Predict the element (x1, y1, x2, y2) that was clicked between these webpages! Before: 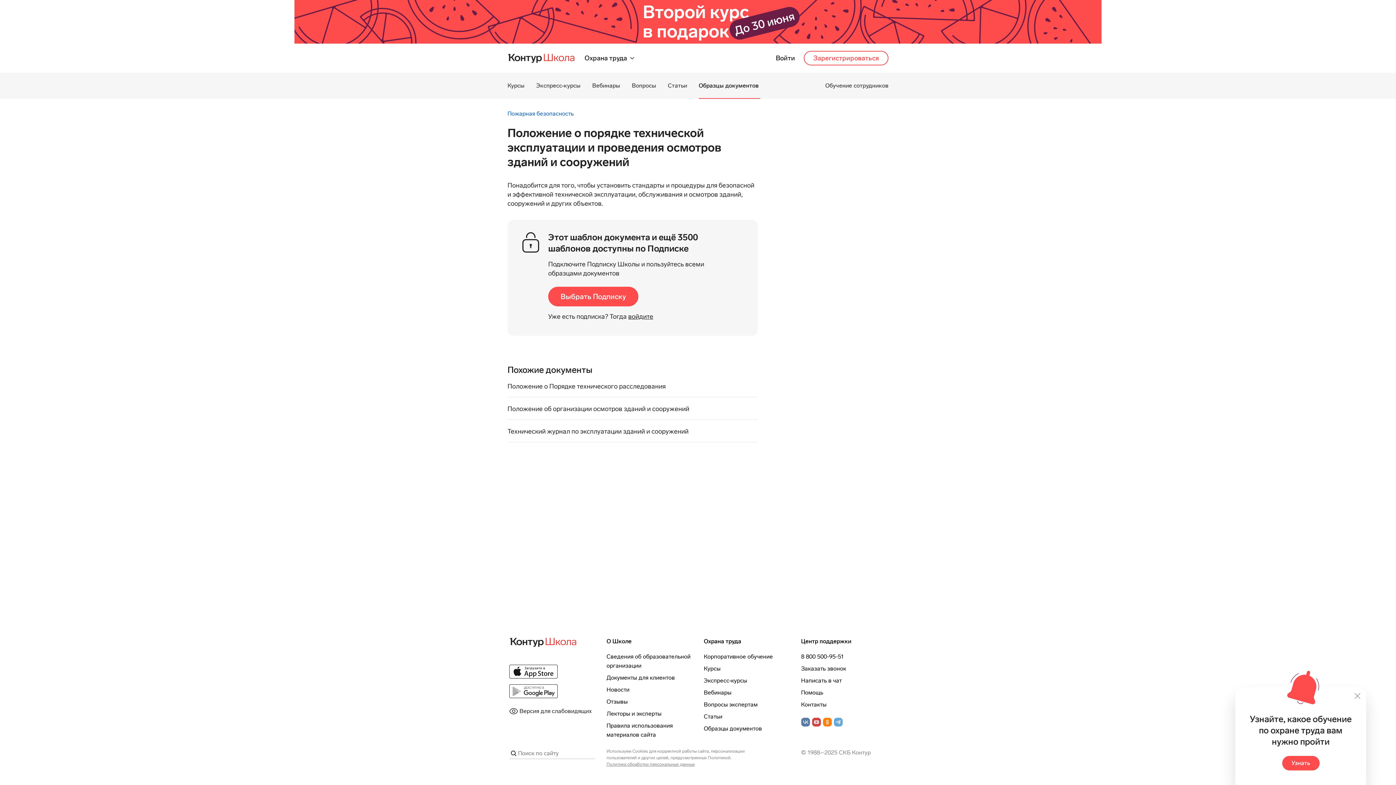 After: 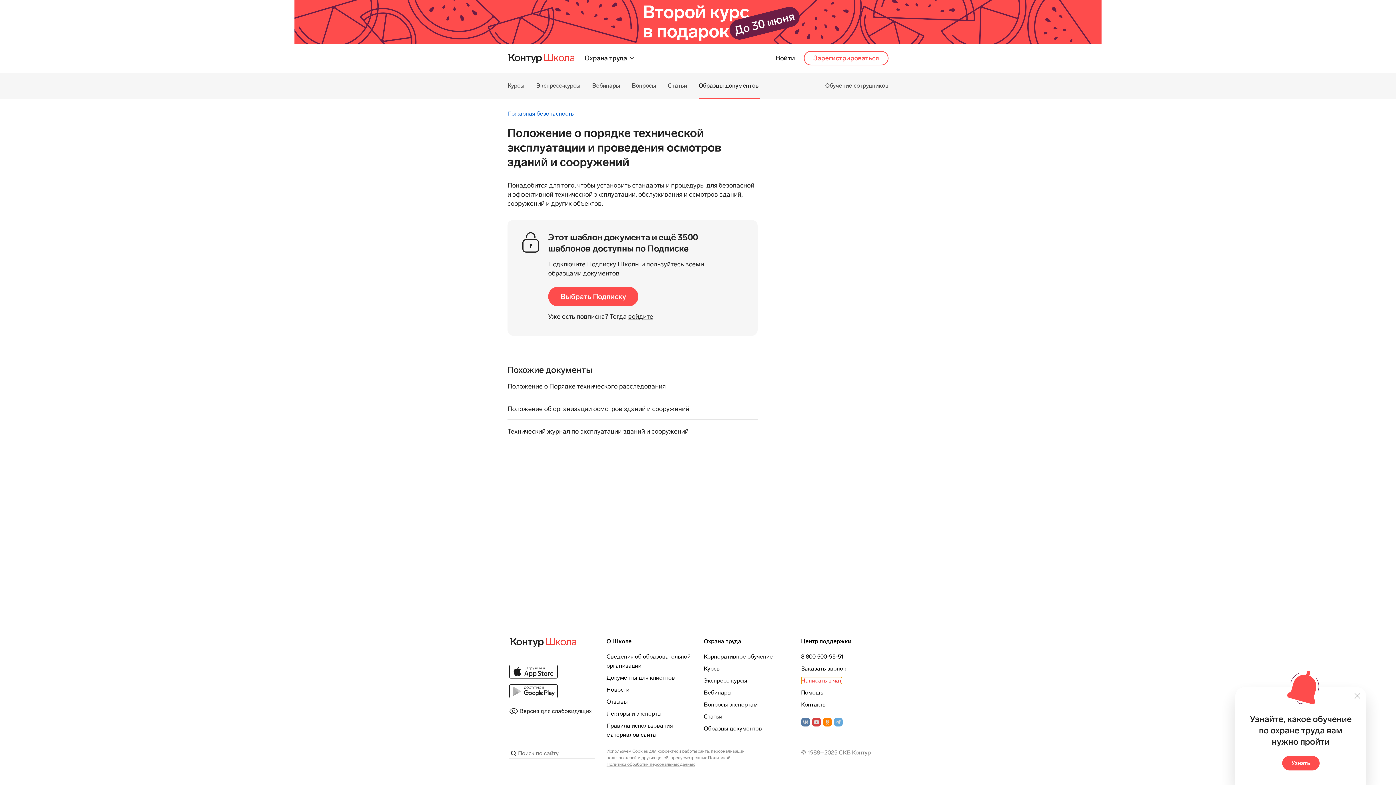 Action: bbox: (801, 677, 842, 684) label: Написать в чат